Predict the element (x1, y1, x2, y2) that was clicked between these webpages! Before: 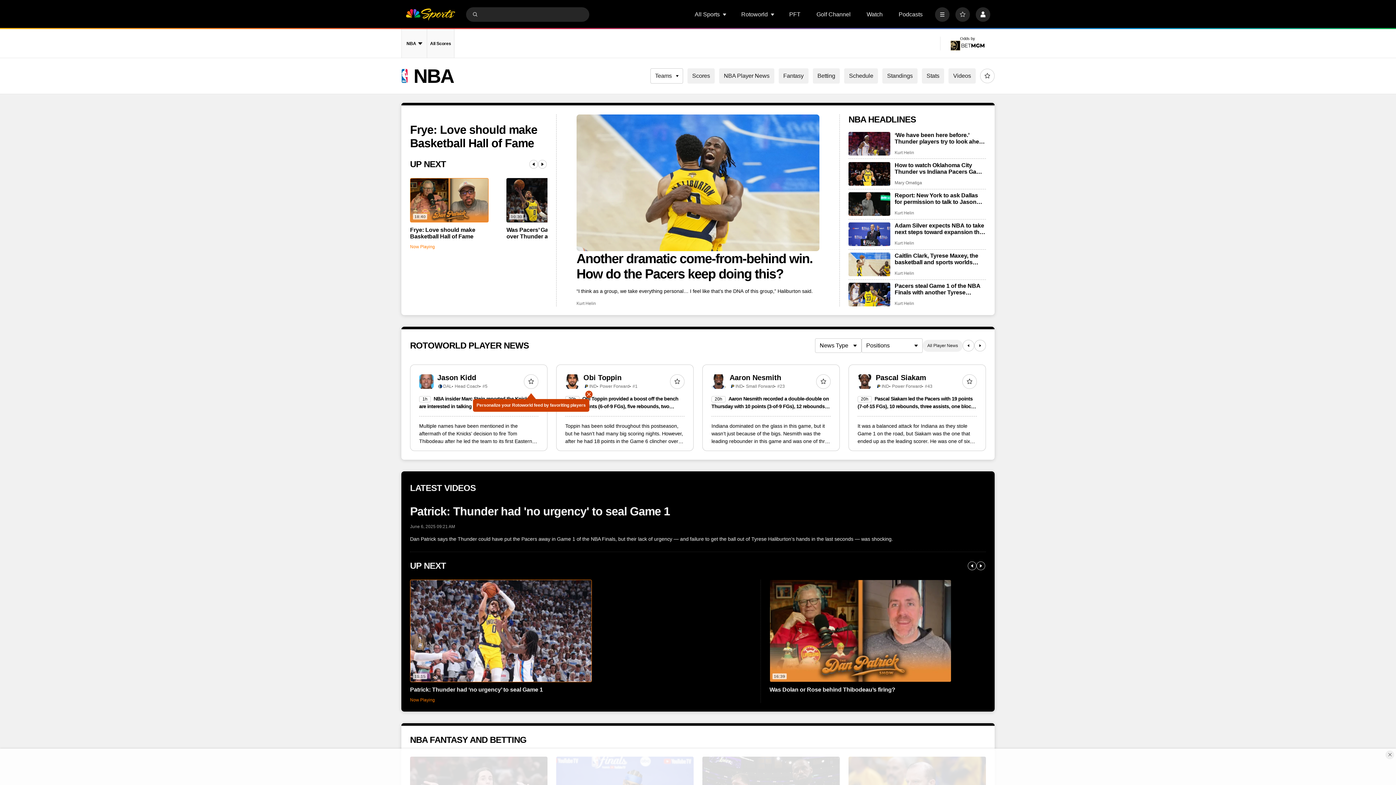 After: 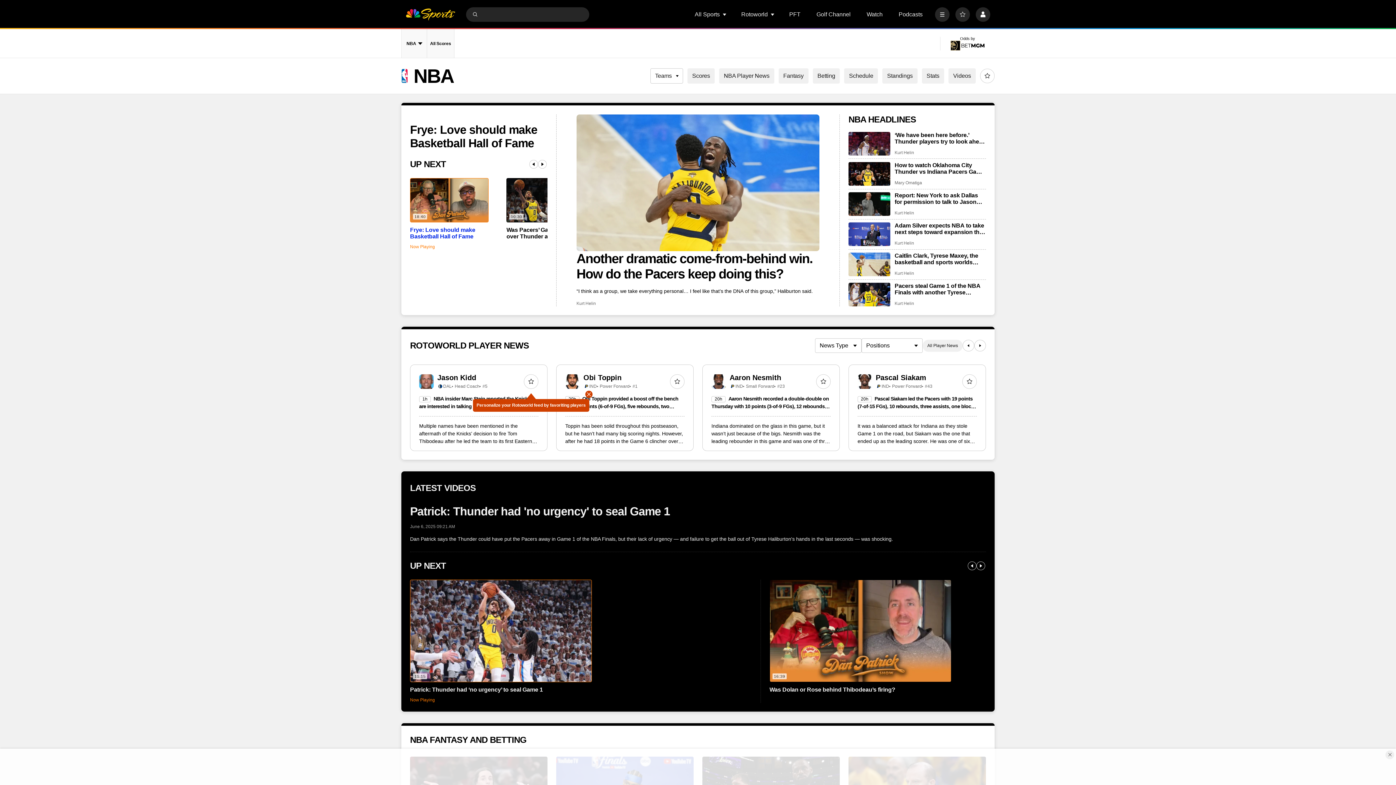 Action: bbox: (410, 178, 488, 249) label: 18:40
Frye: Love should make Basketball Hall of Fame
Now Playing